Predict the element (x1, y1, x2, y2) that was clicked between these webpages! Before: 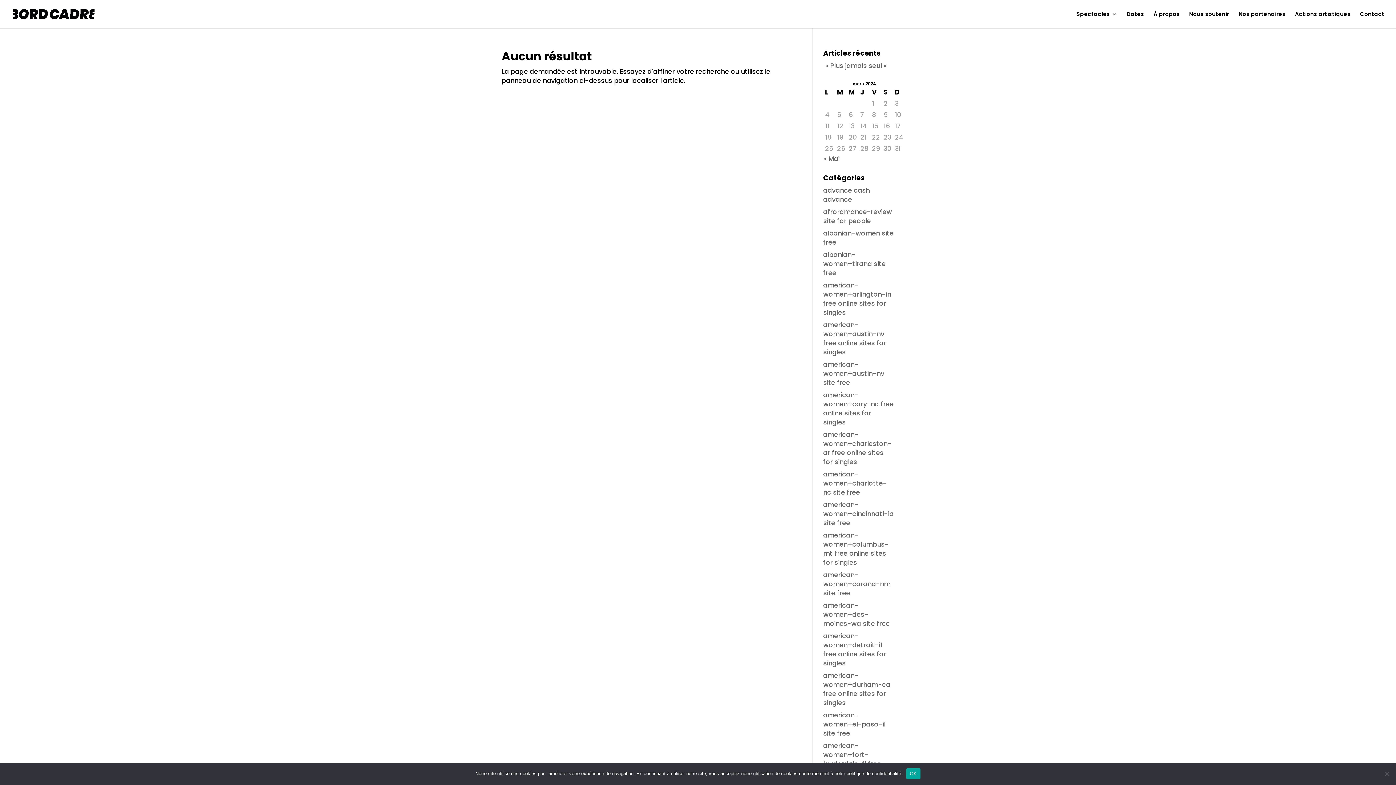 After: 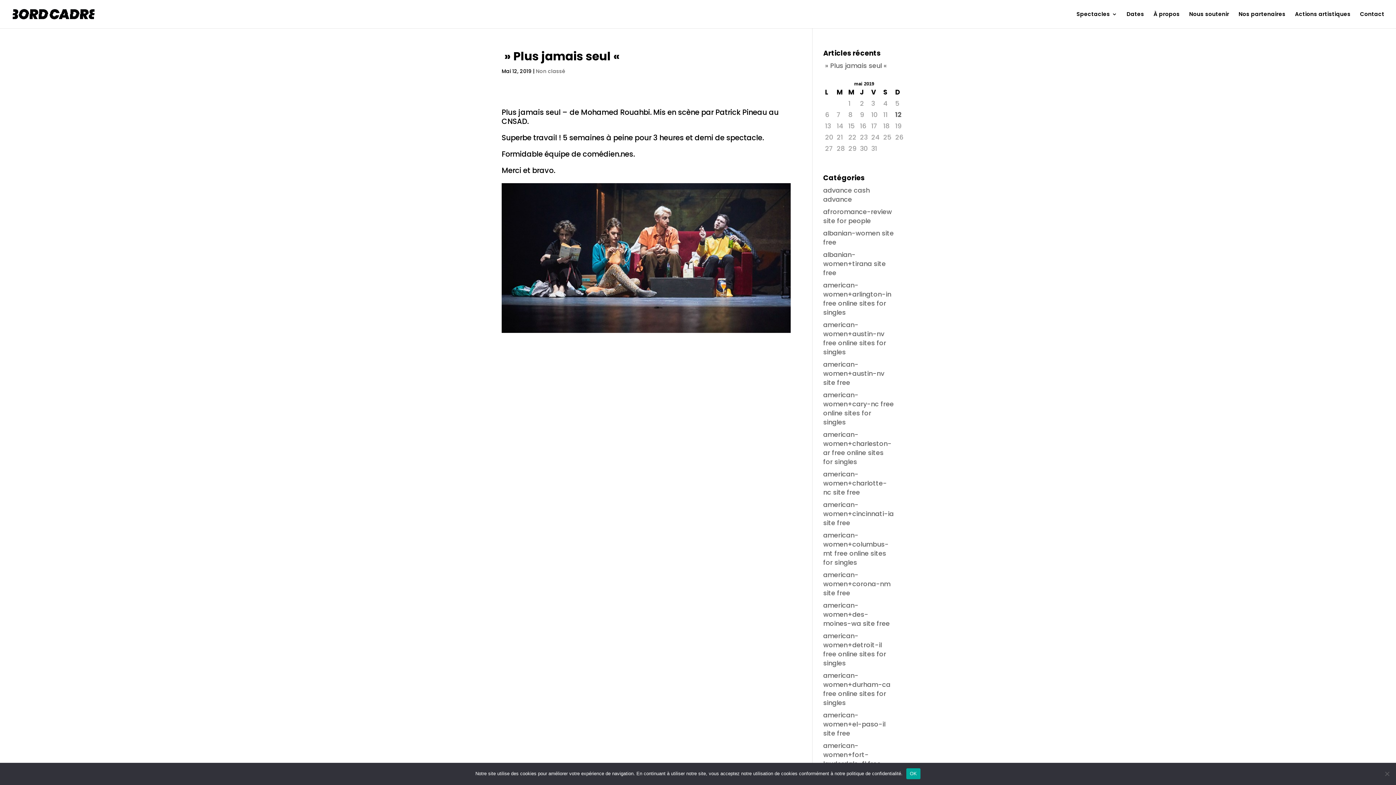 Action: bbox: (823, 61, 888, 70) label:  » Plus jamais seul « 